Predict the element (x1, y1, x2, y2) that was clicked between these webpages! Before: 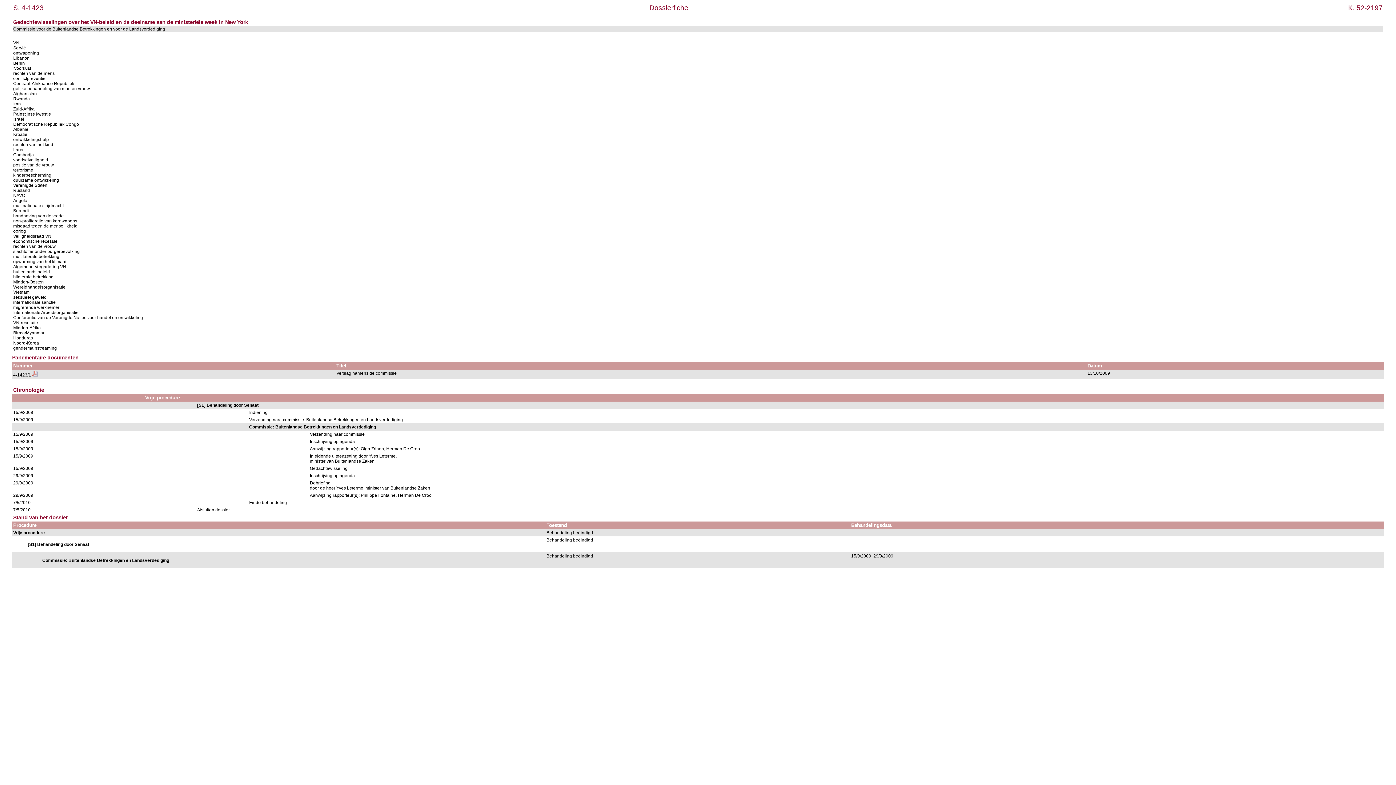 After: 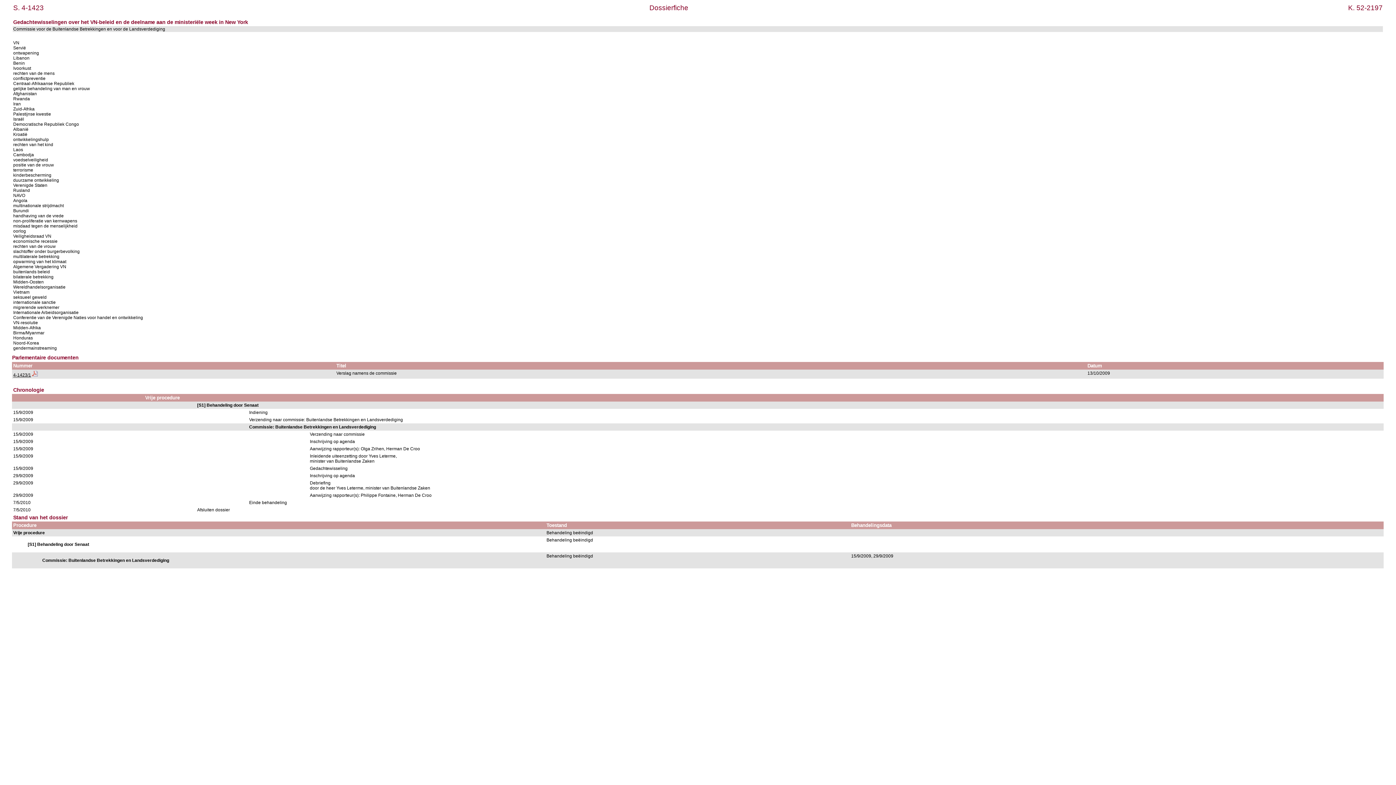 Action: bbox: (32, 372, 37, 377)